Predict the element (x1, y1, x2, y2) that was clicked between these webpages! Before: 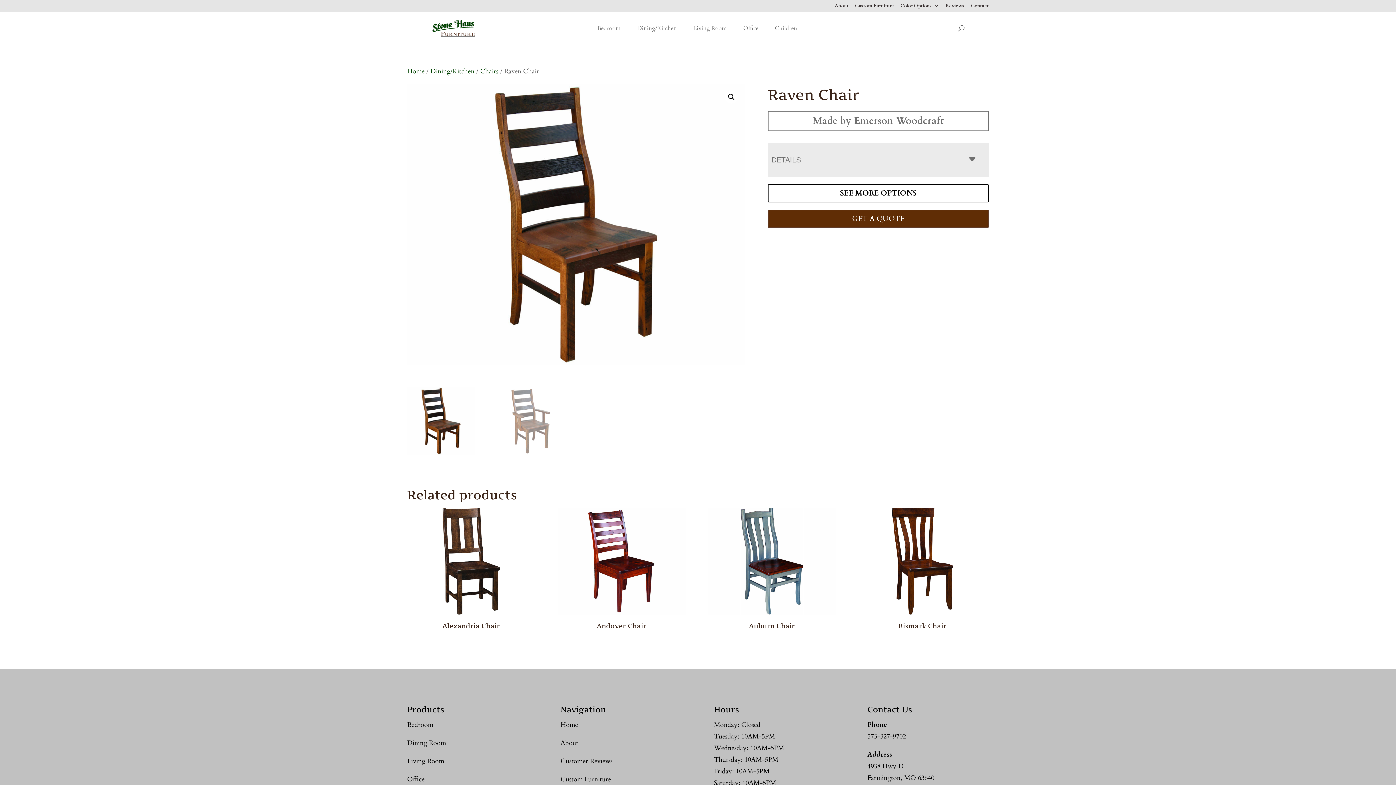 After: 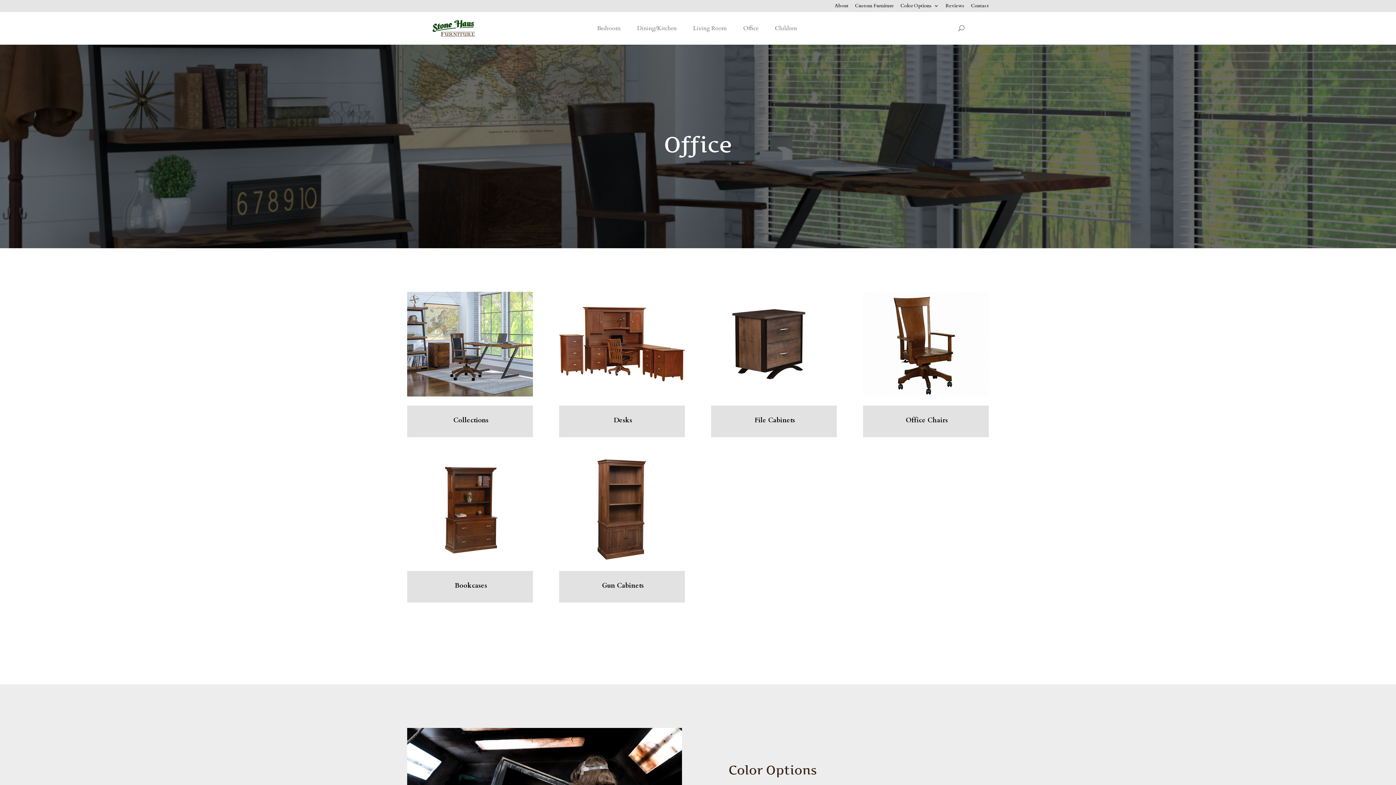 Action: label: Office bbox: (407, 775, 424, 784)